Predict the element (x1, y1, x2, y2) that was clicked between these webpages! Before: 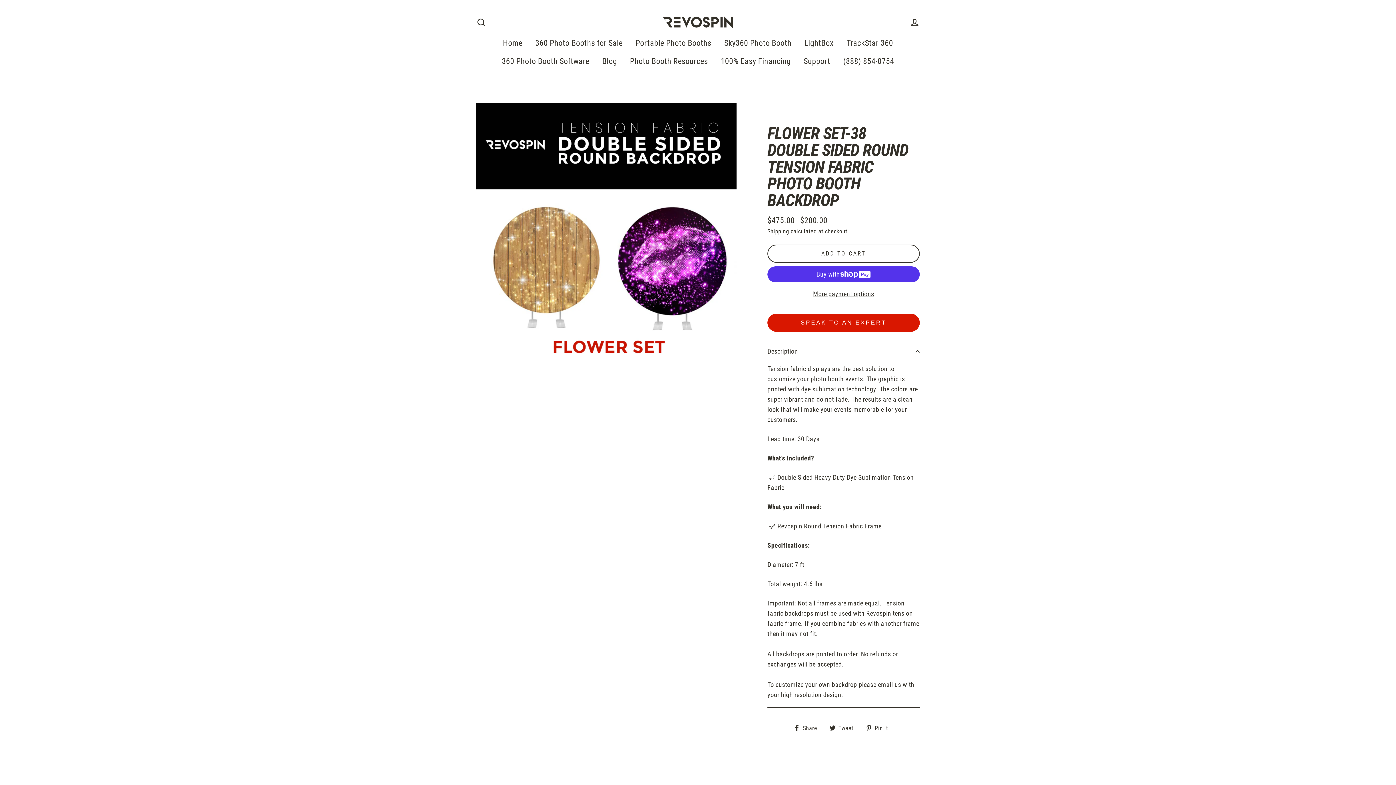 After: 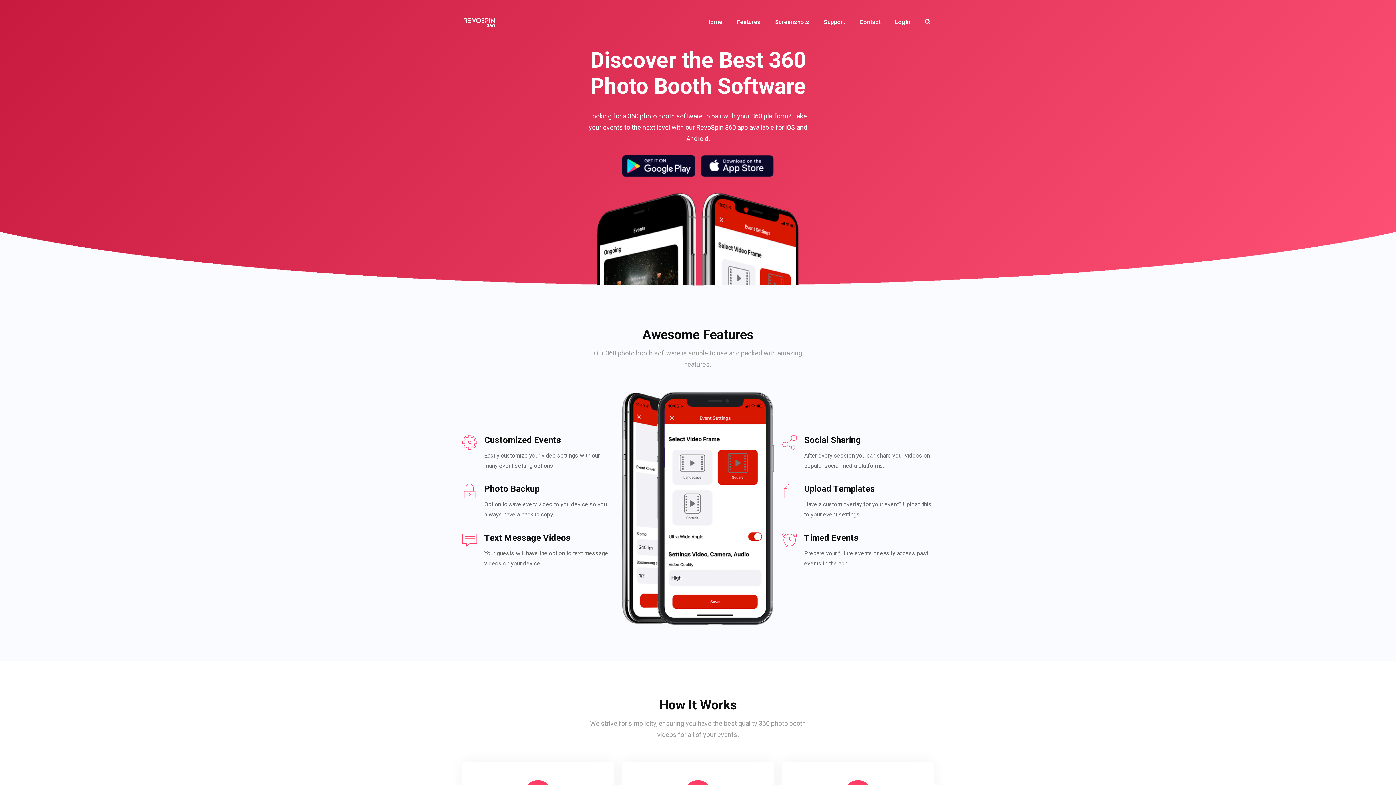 Action: label: 360 Photo Booth Software bbox: (496, 52, 594, 70)